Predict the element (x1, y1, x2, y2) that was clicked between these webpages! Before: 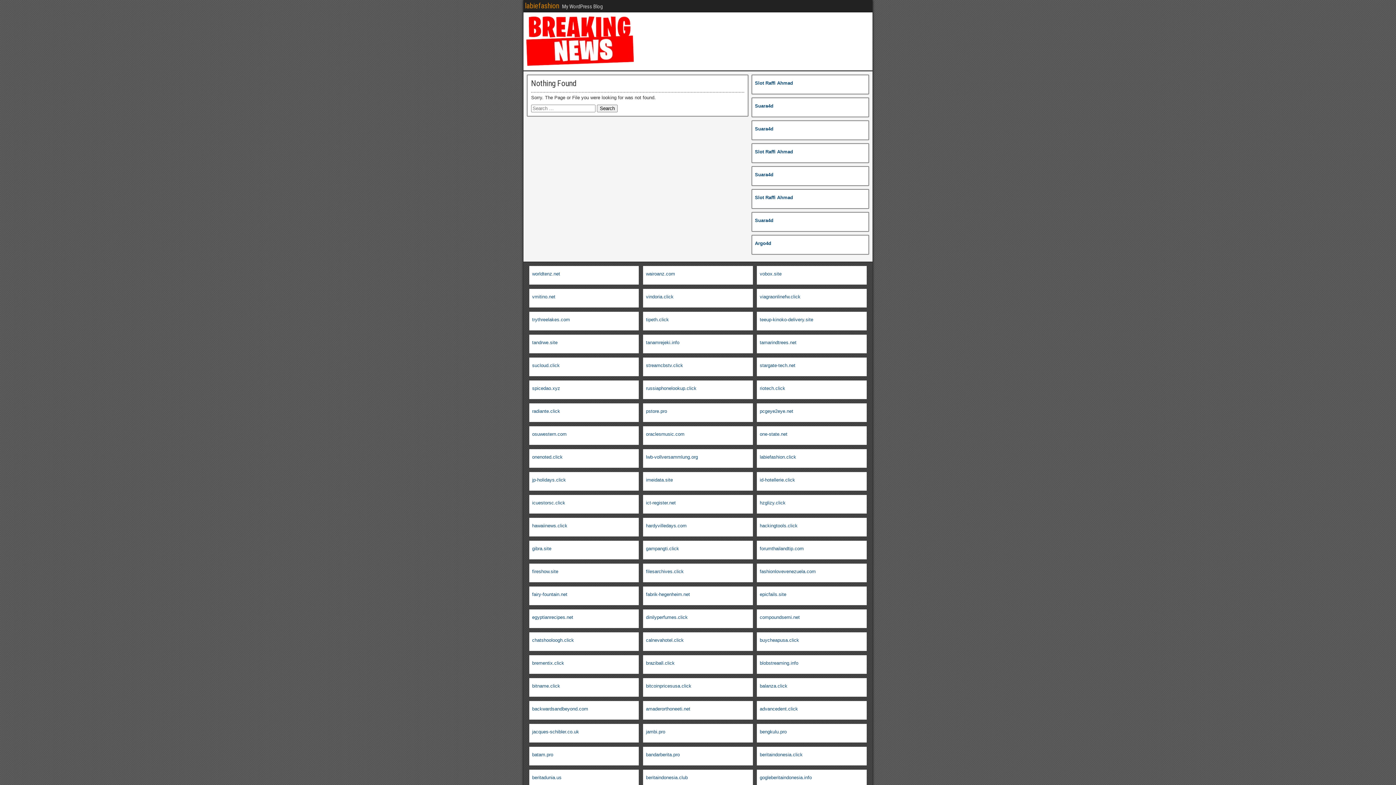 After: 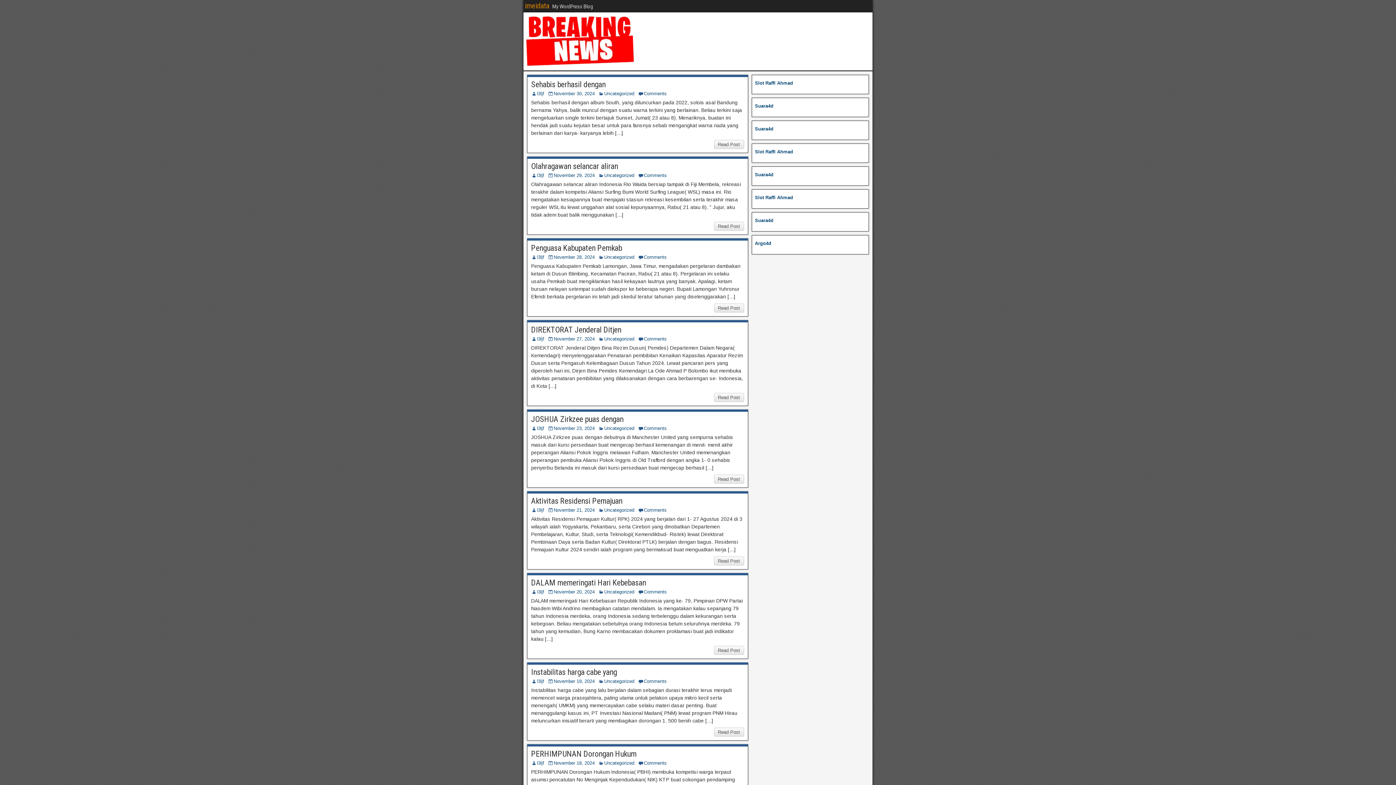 Action: bbox: (646, 477, 673, 482) label: imeidata.site